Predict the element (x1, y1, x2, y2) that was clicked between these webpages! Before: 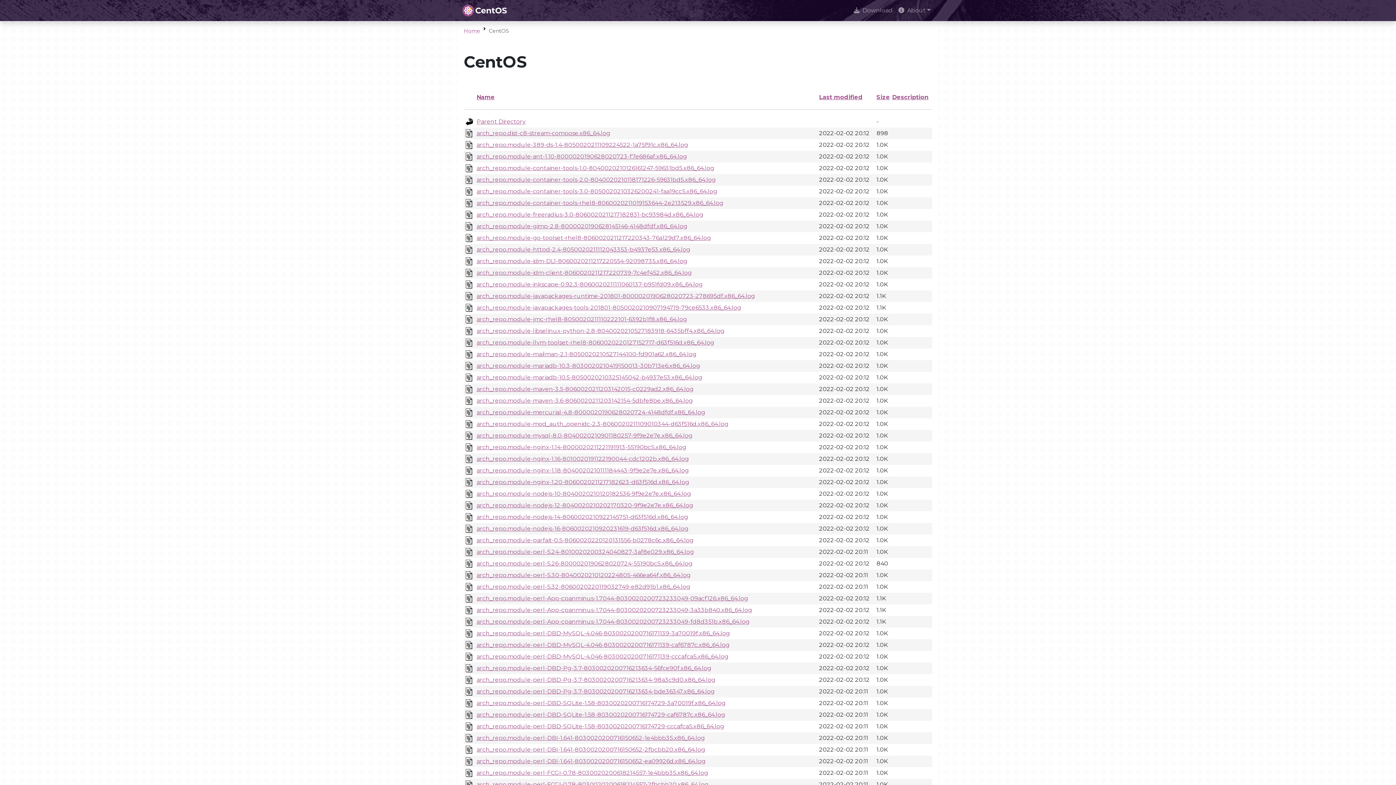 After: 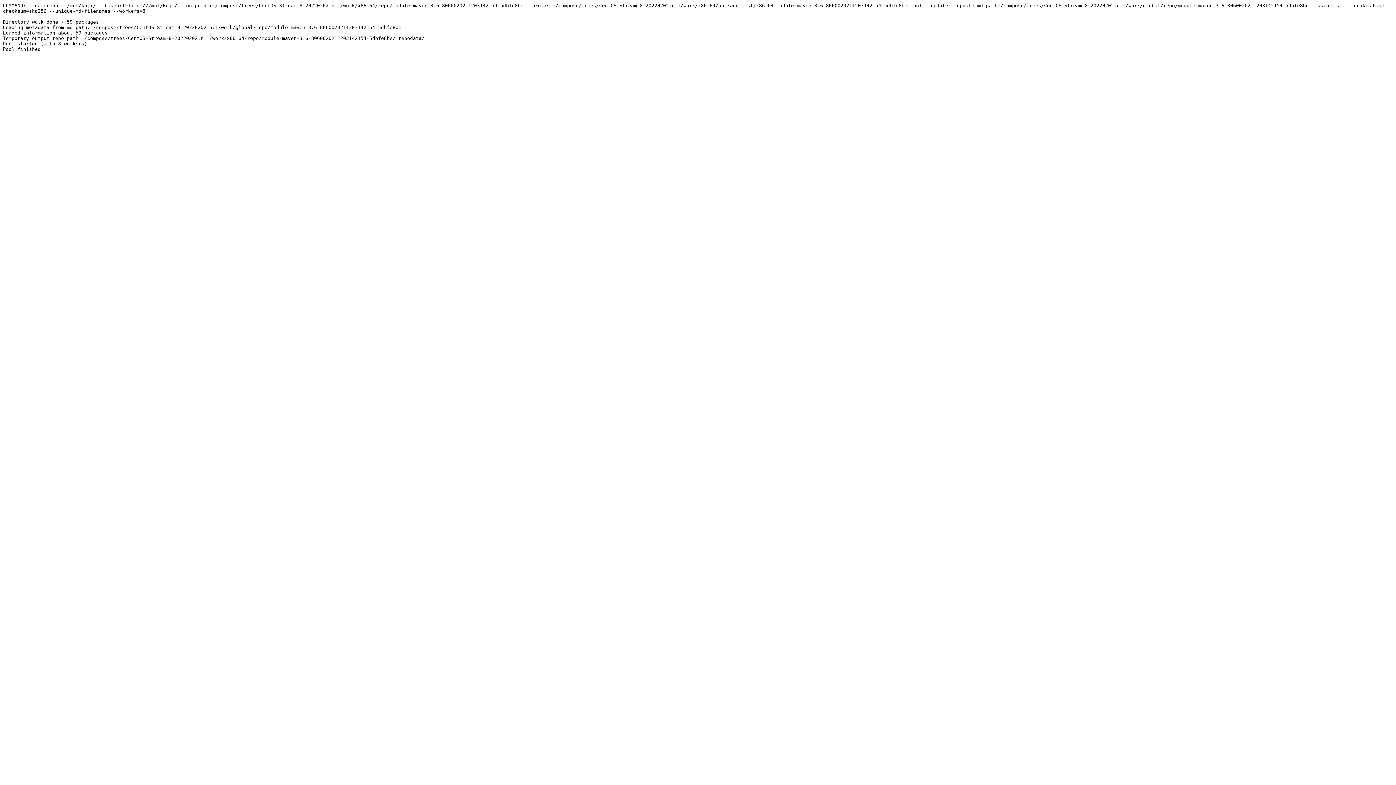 Action: label: arch_repo.module-maven-3.6-8060020211203142154-5dbfe8be.x86_64.log bbox: (476, 397, 693, 404)